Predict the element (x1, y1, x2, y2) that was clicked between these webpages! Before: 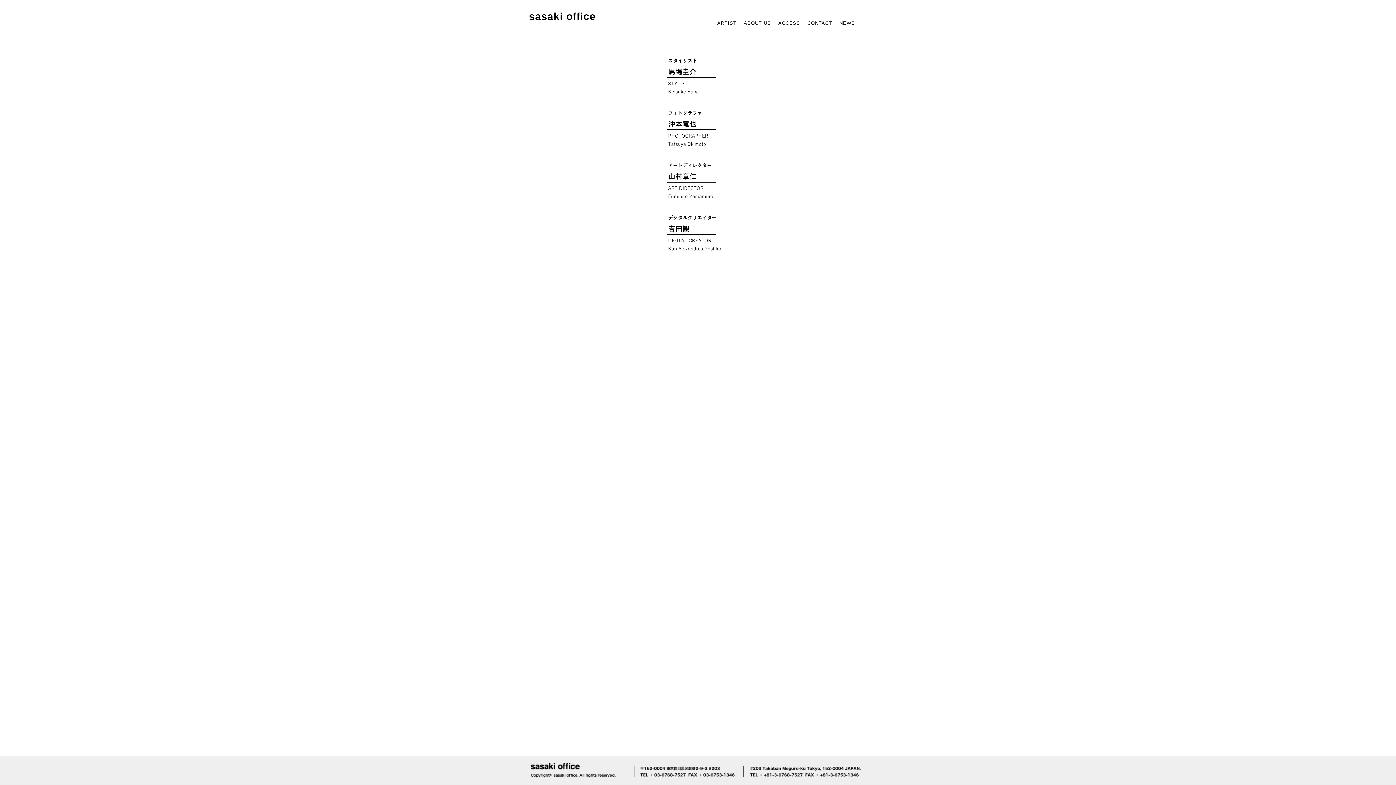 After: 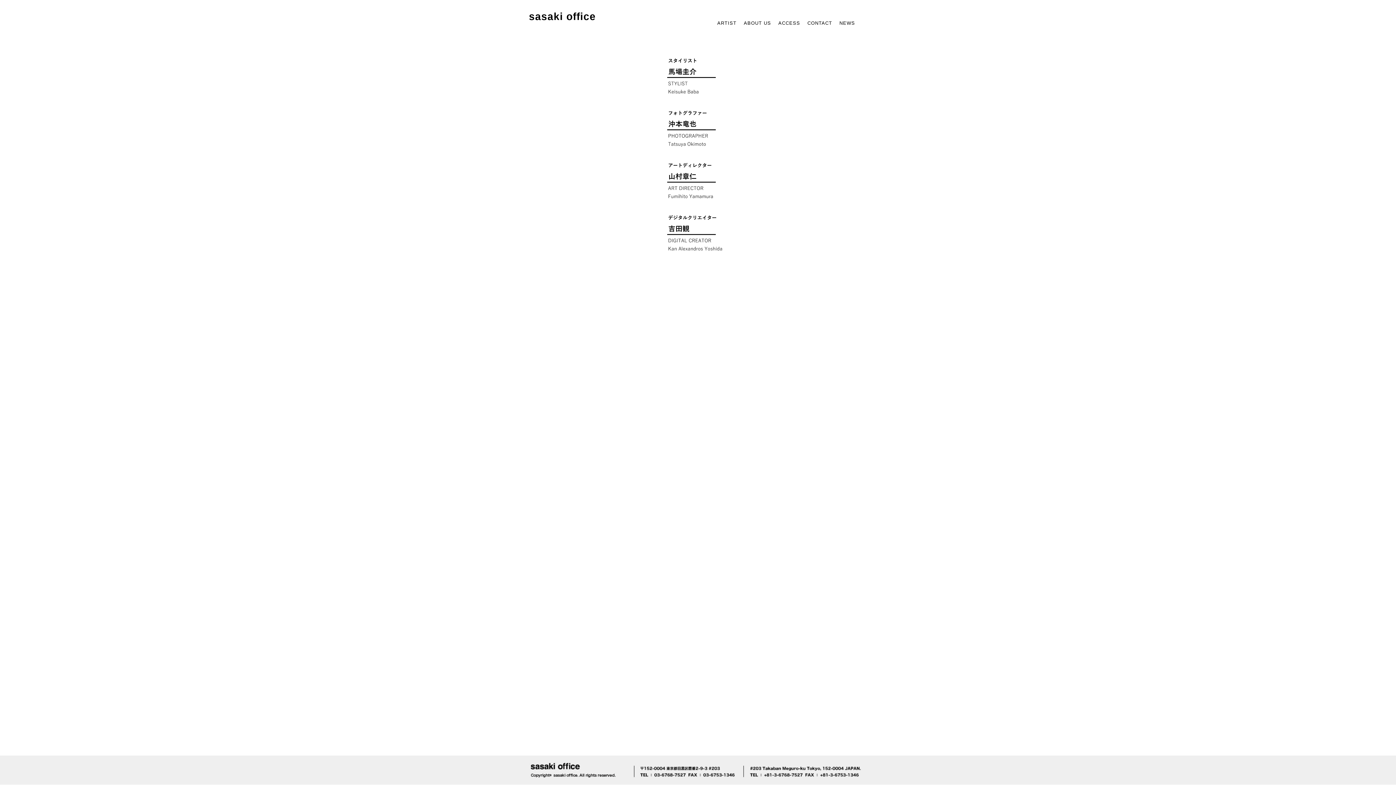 Action: label: ARTIST bbox: (717, 20, 736, 25)